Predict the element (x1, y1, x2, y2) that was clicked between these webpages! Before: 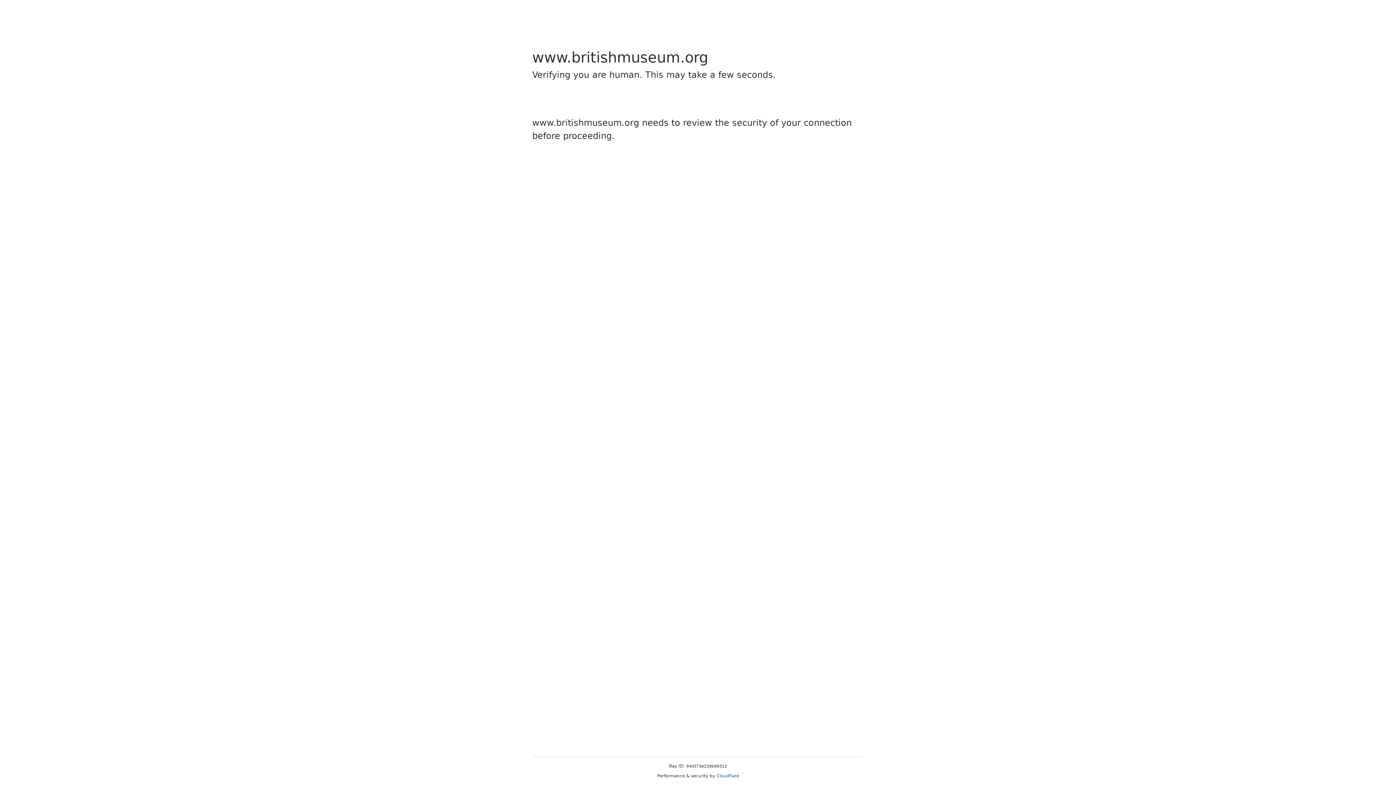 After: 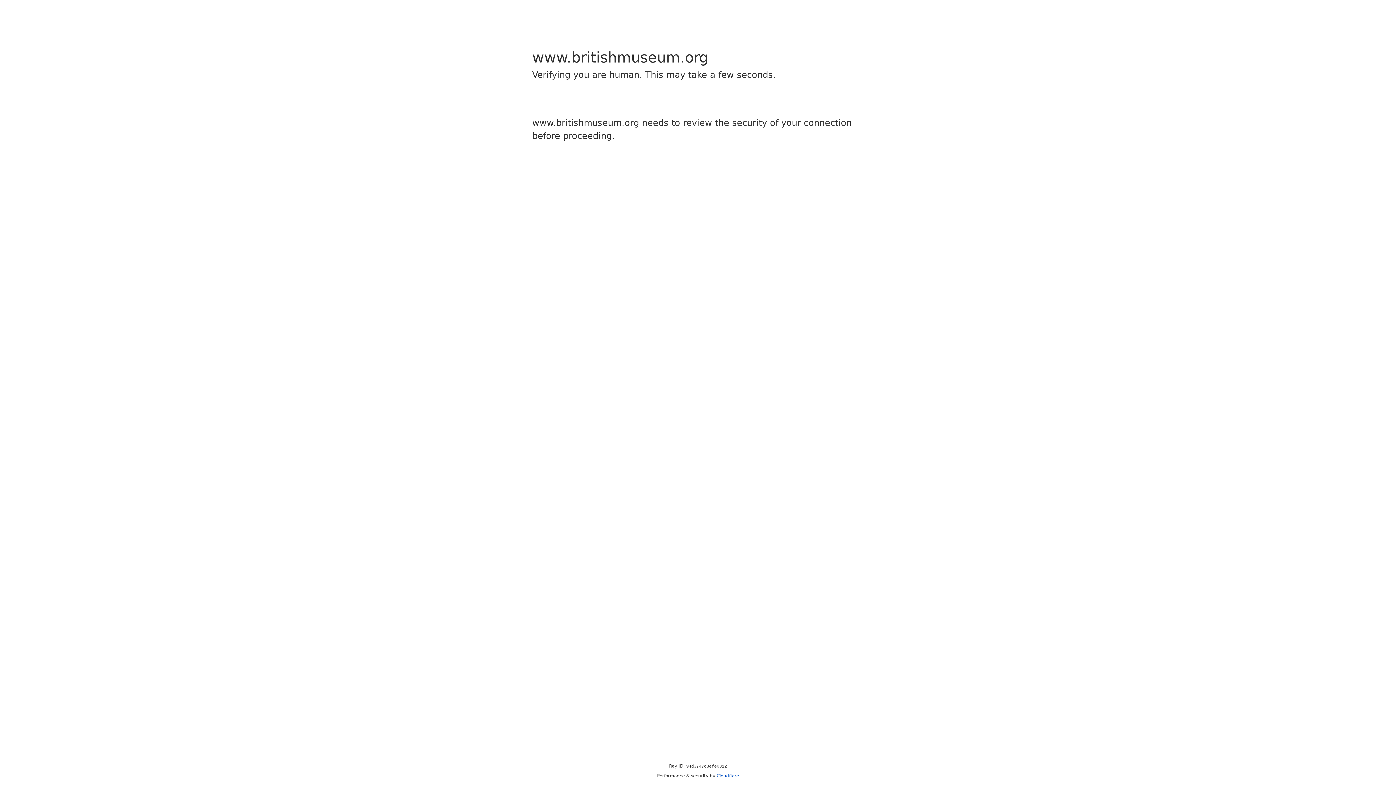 Action: bbox: (716, 773, 739, 778) label: Cloudflare